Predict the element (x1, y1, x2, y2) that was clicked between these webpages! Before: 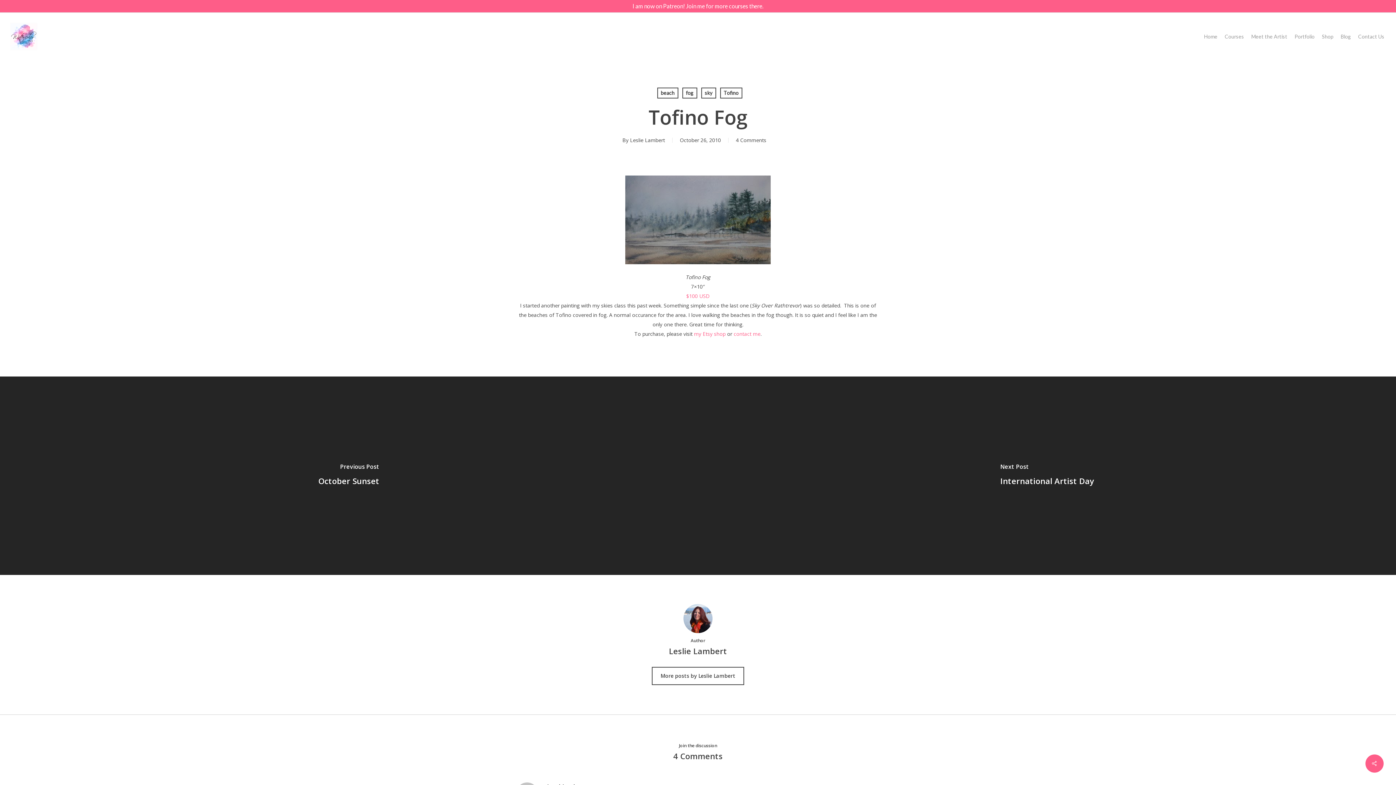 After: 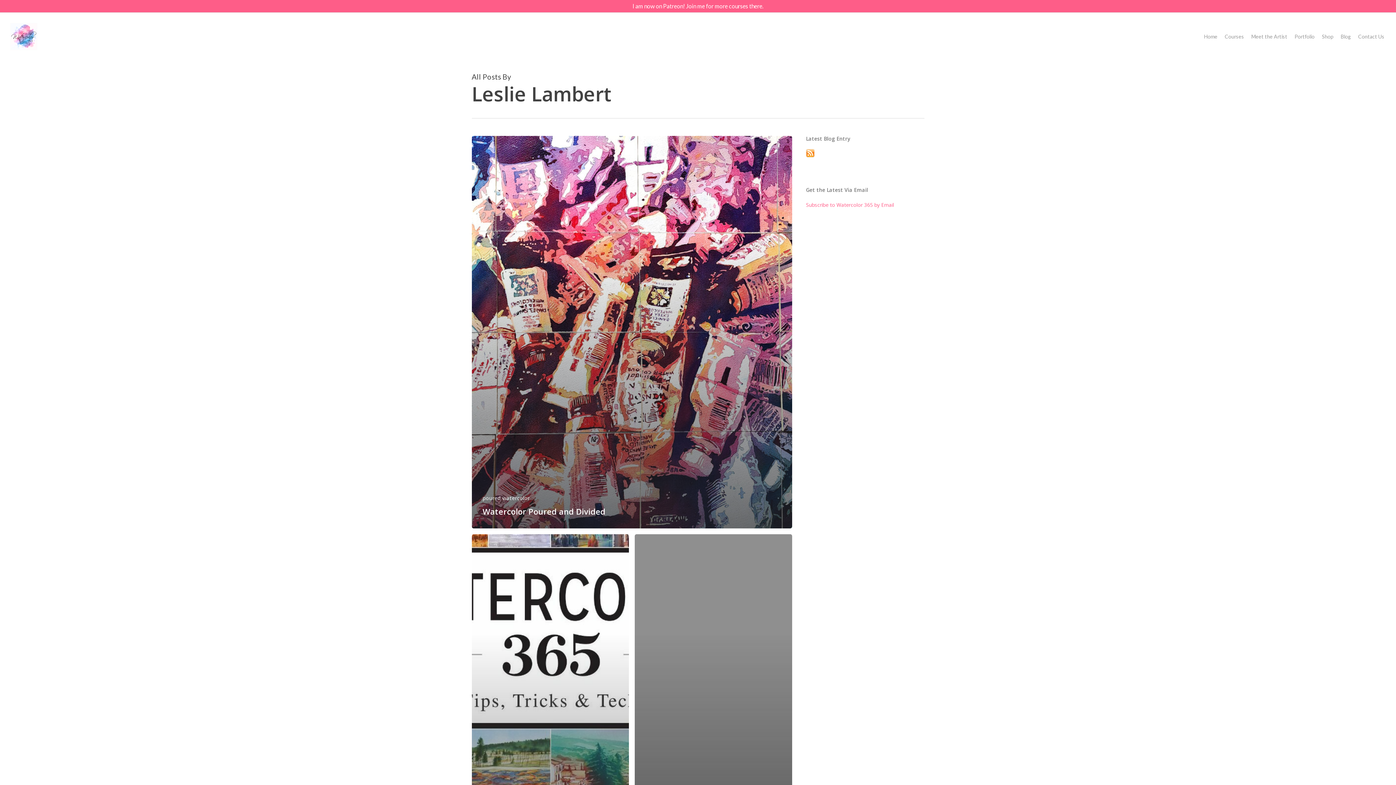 Action: bbox: (630, 136, 665, 143) label: Leslie Lambert